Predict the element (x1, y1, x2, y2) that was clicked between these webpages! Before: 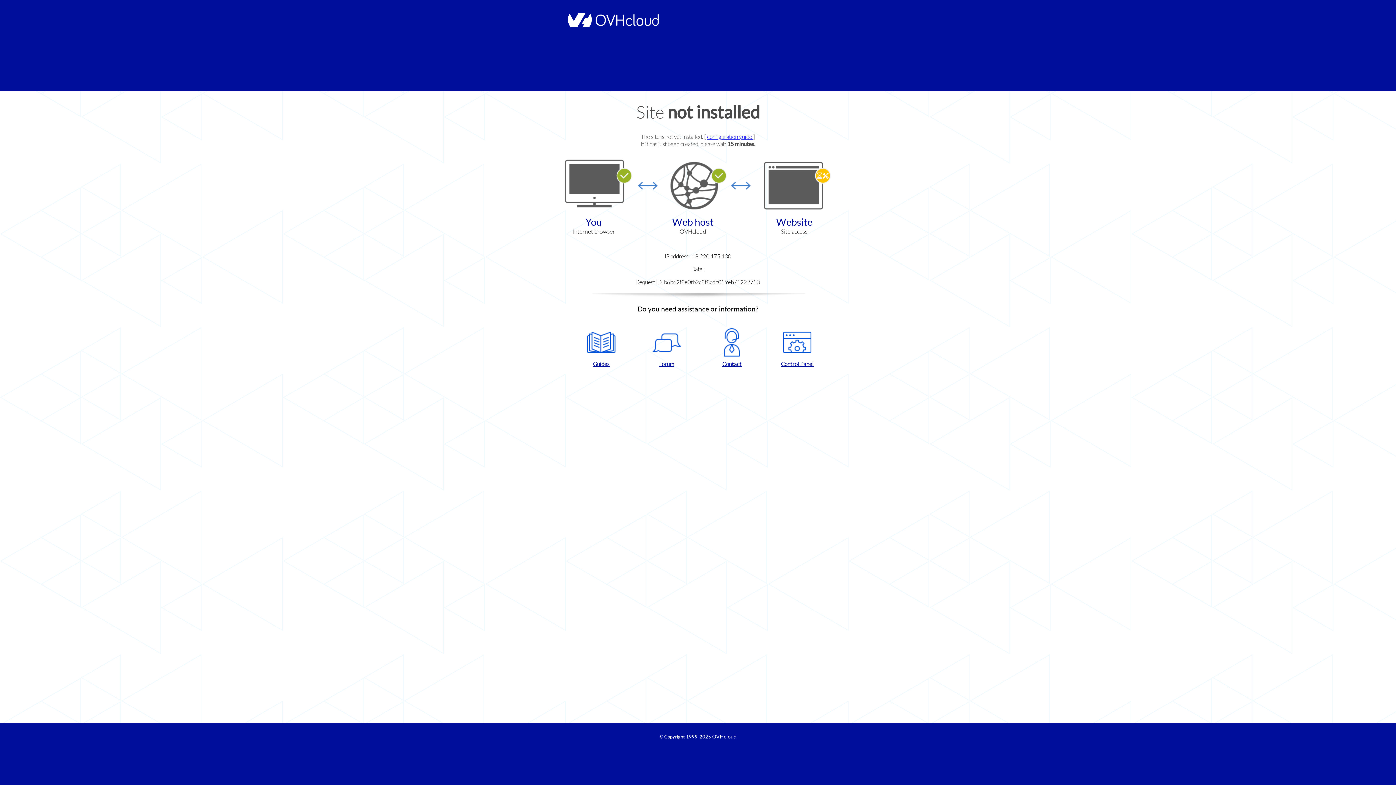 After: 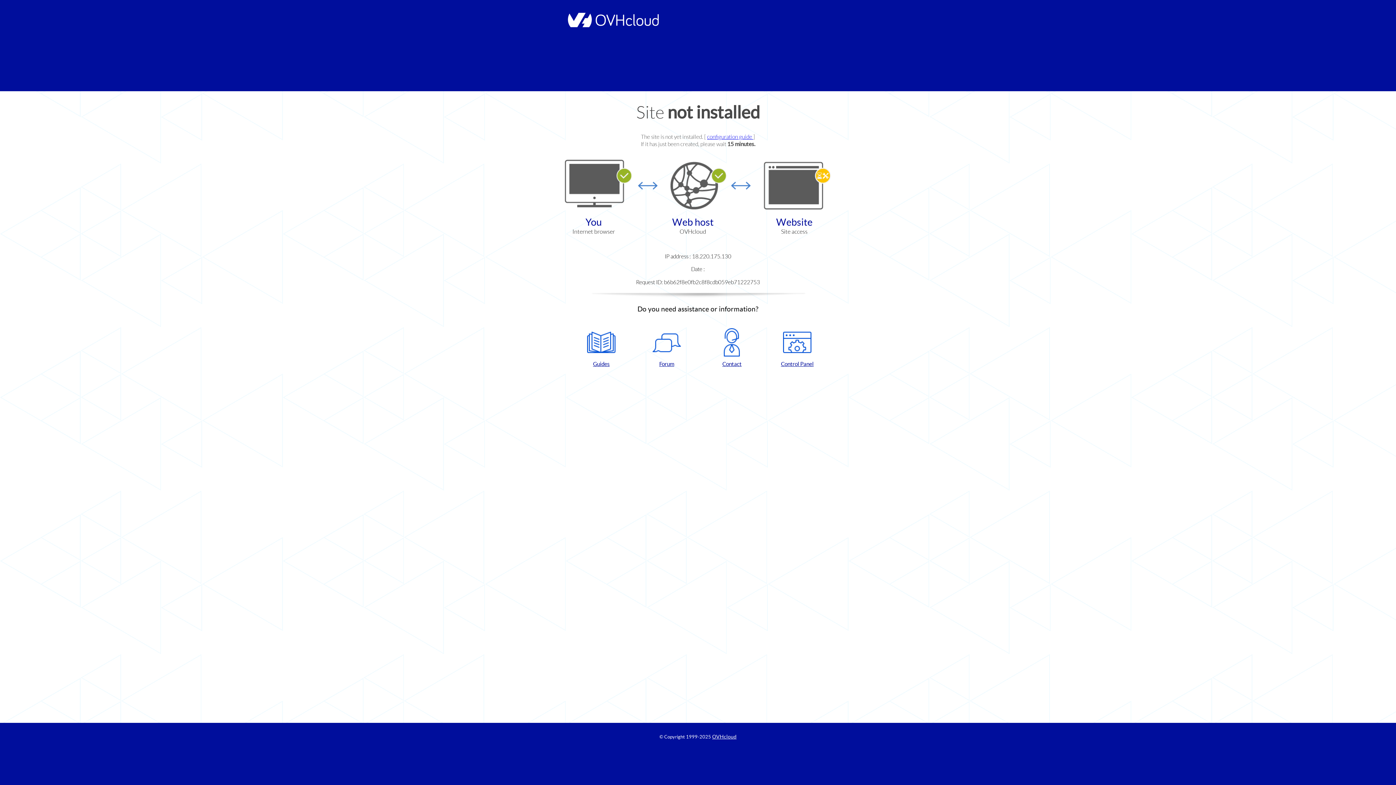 Action: label: Guides bbox: (572, 328, 630, 367)